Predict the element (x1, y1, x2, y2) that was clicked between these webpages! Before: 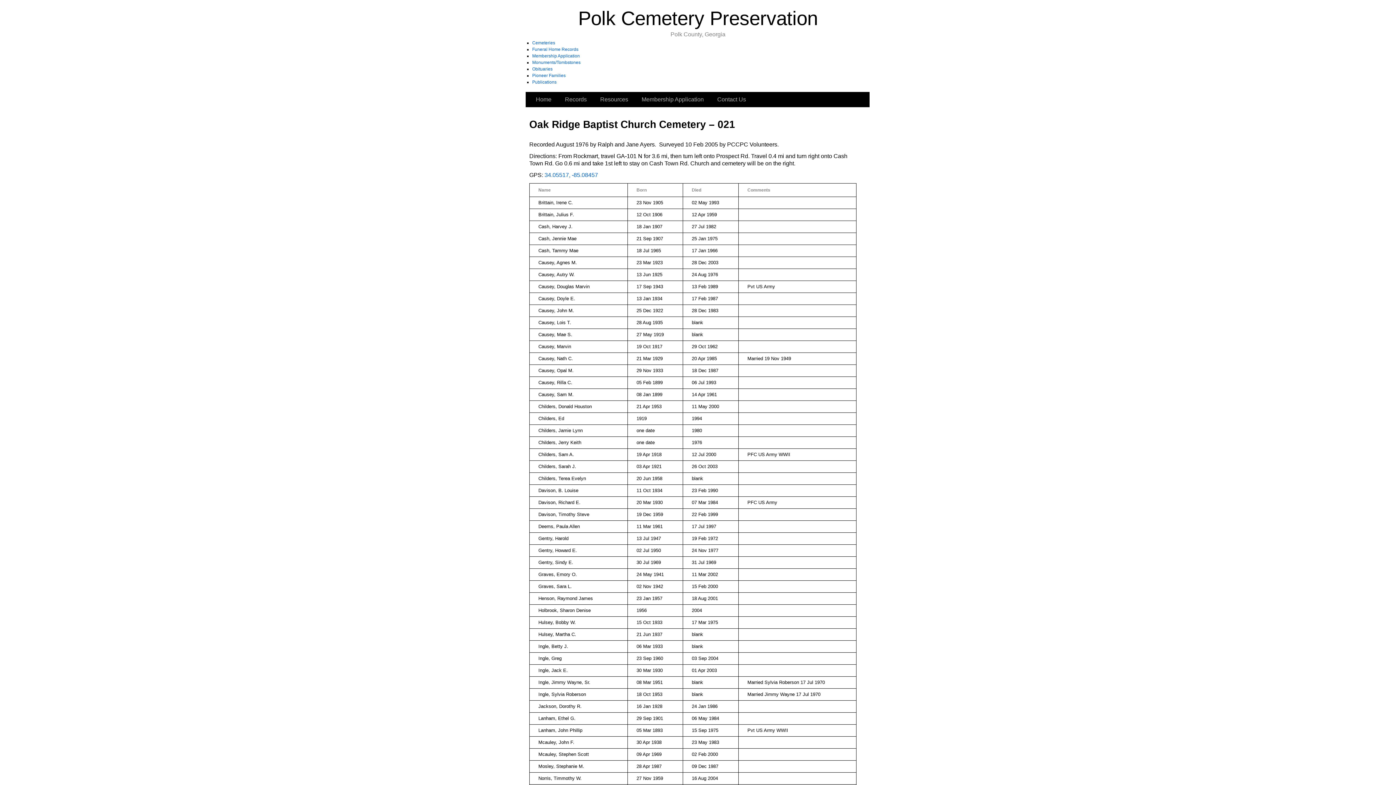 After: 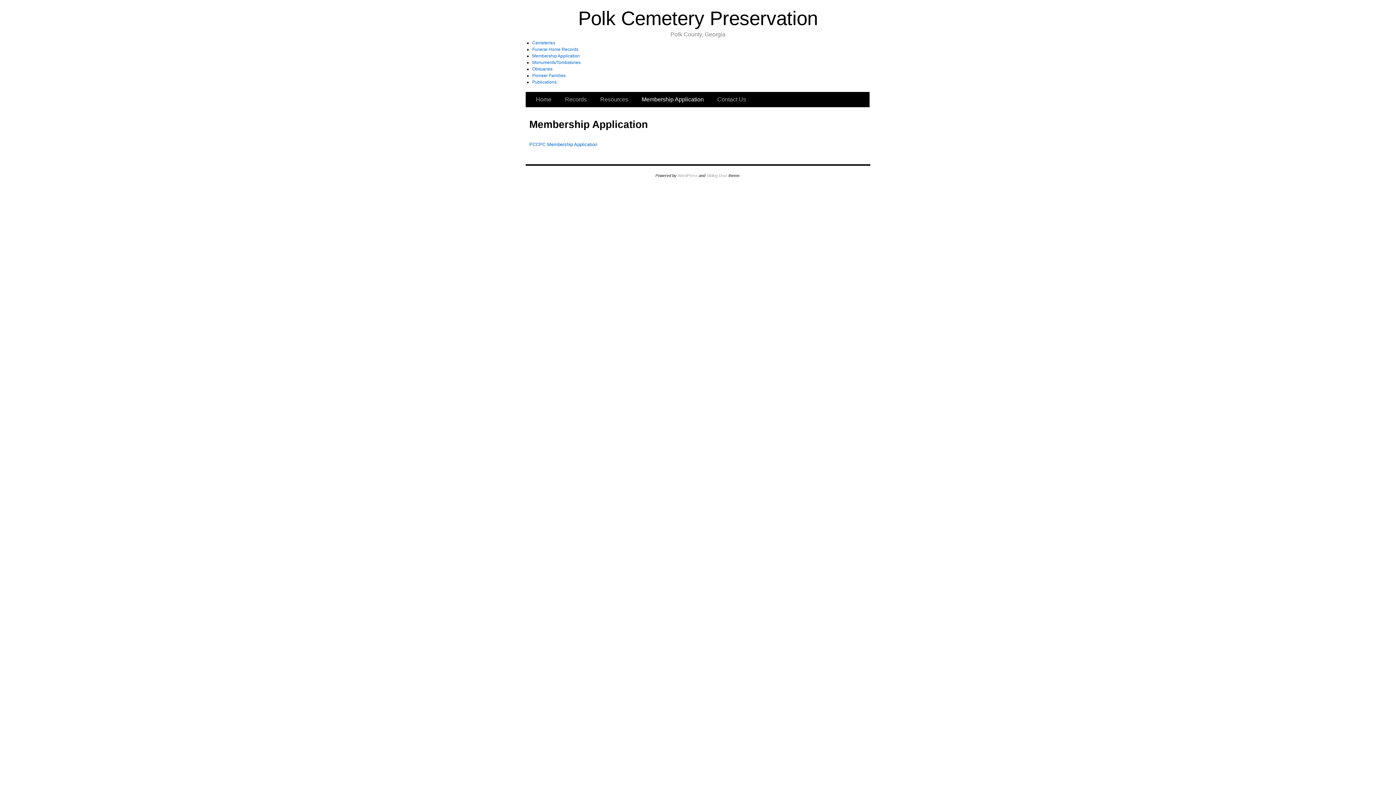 Action: label: Membership Application bbox: (532, 53, 580, 58)